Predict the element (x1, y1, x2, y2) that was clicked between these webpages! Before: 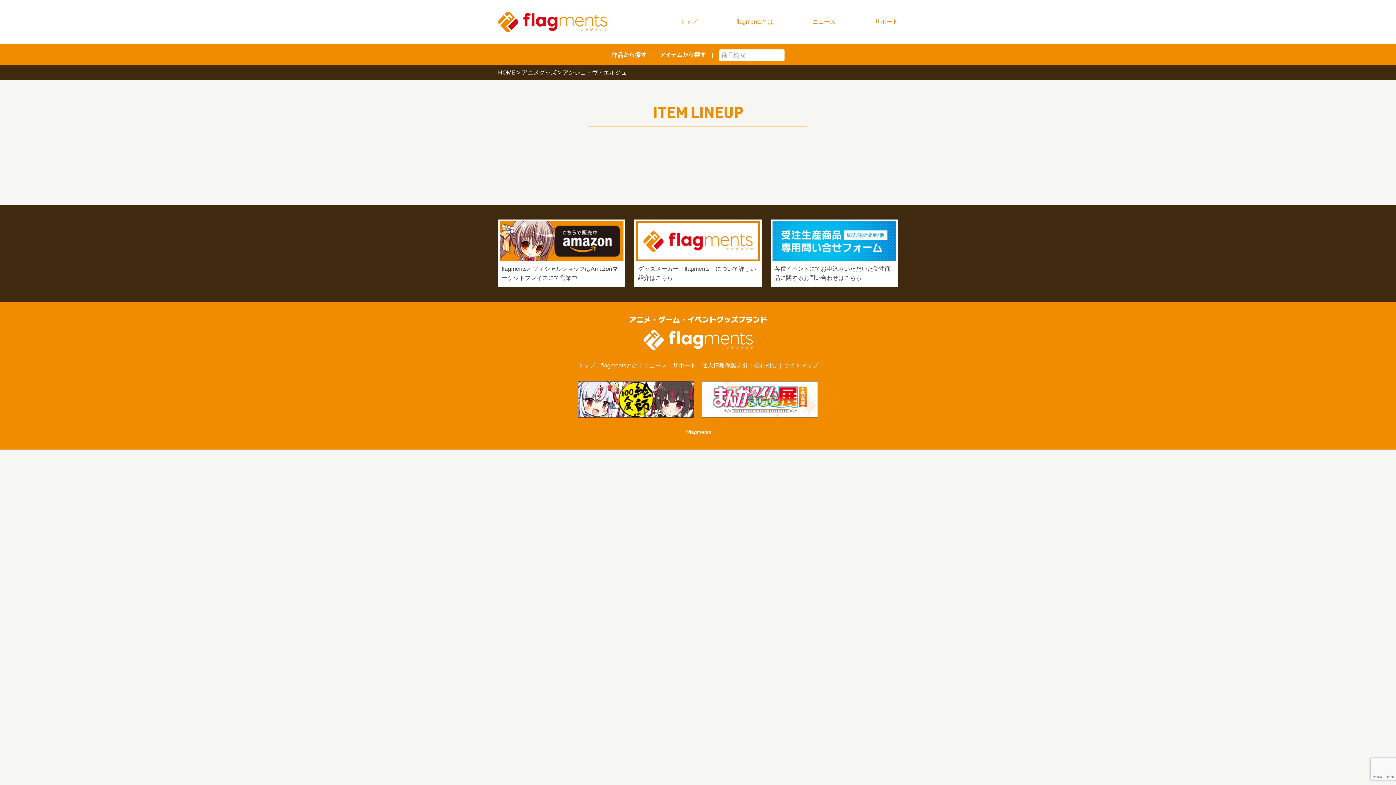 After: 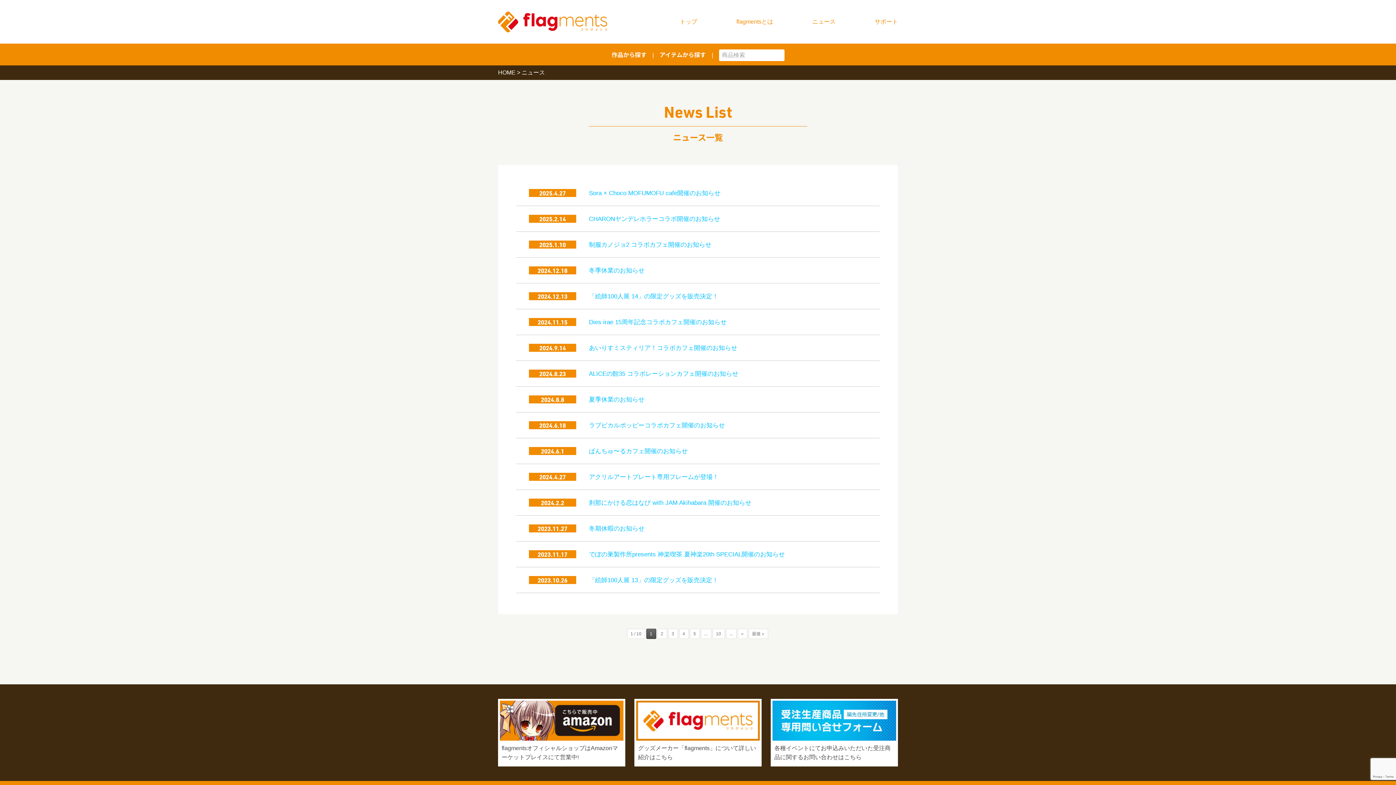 Action: label: ニュース bbox: (812, 18, 835, 24)